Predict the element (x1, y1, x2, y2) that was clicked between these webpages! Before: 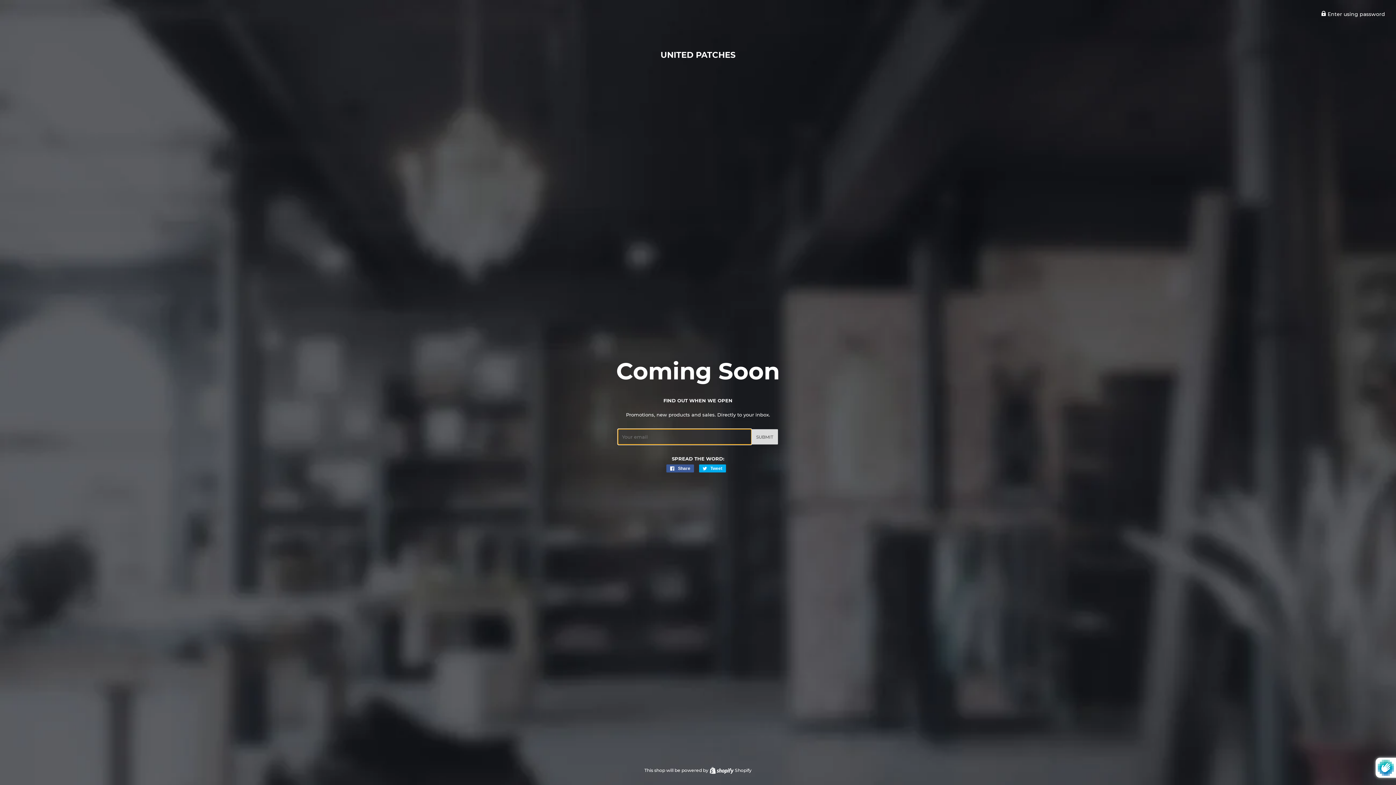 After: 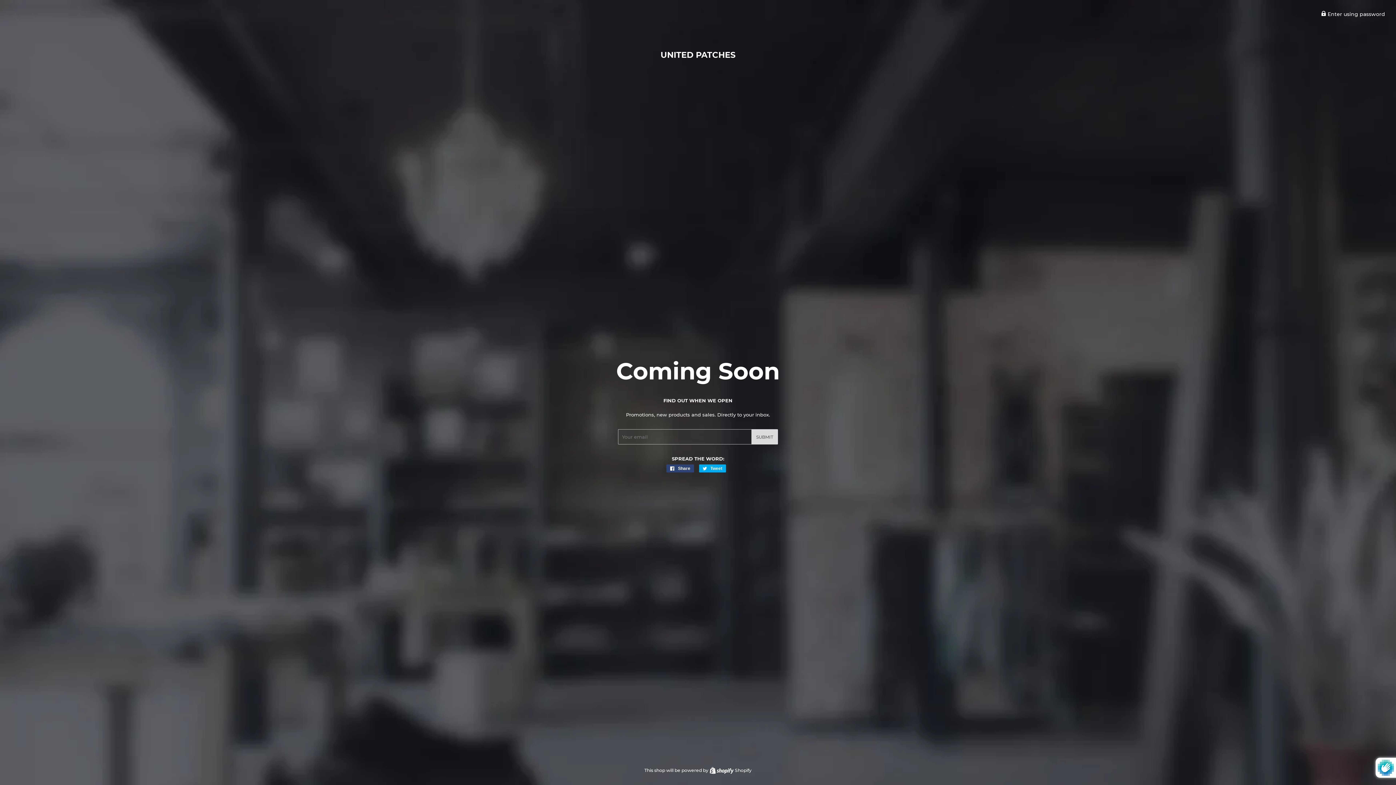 Action: bbox: (666, 464, 694, 472) label:  Share
Share on Facebook